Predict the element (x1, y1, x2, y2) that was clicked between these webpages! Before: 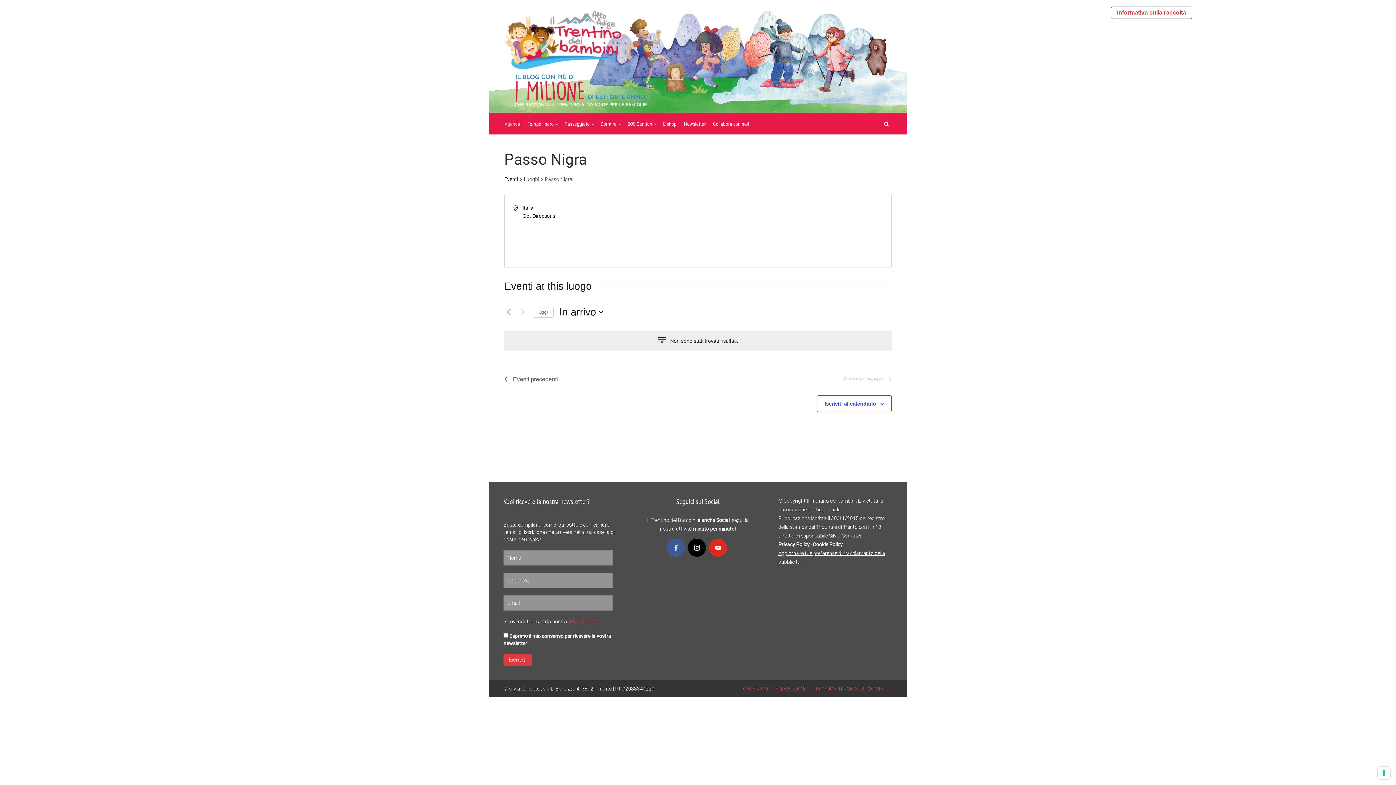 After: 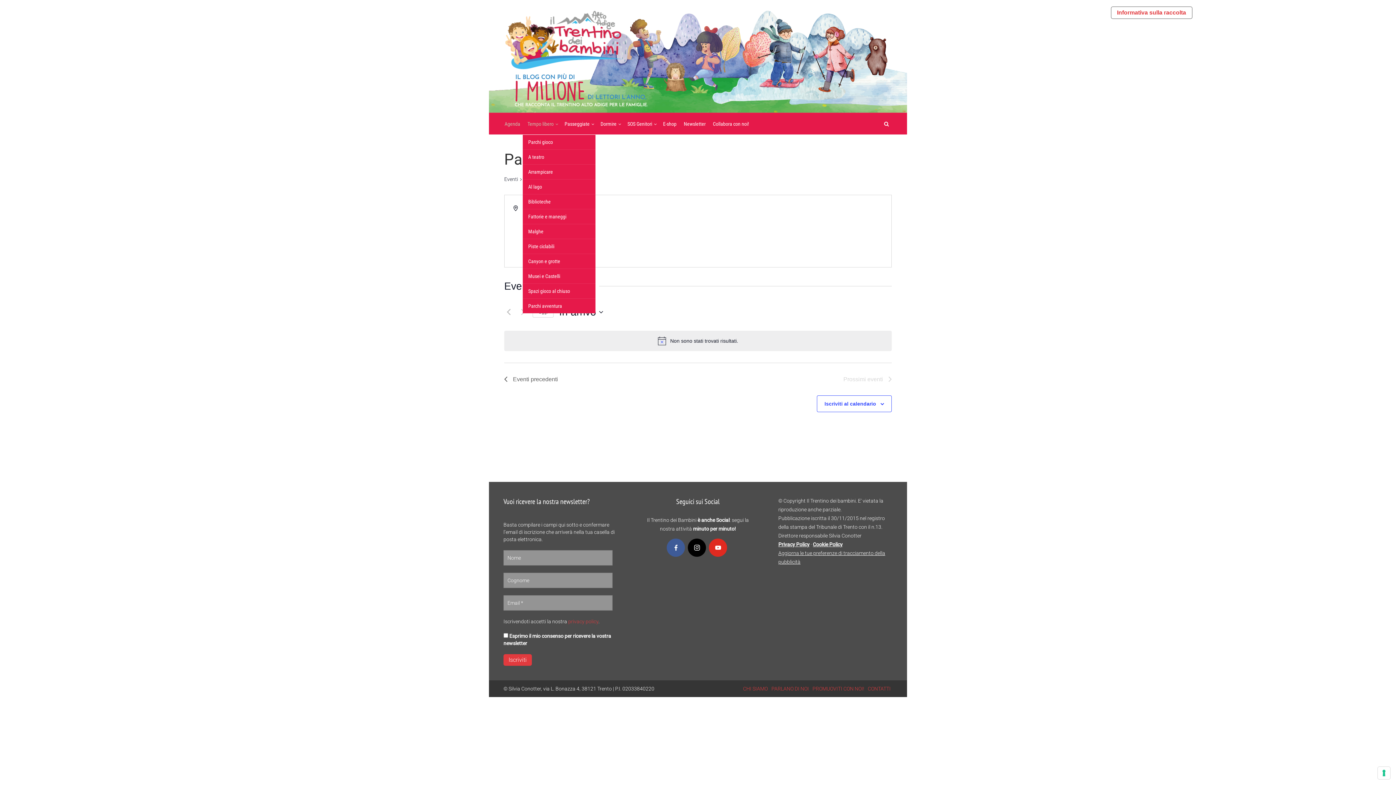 Action: label: Tempo libero bbox: (526, 113, 554, 134)